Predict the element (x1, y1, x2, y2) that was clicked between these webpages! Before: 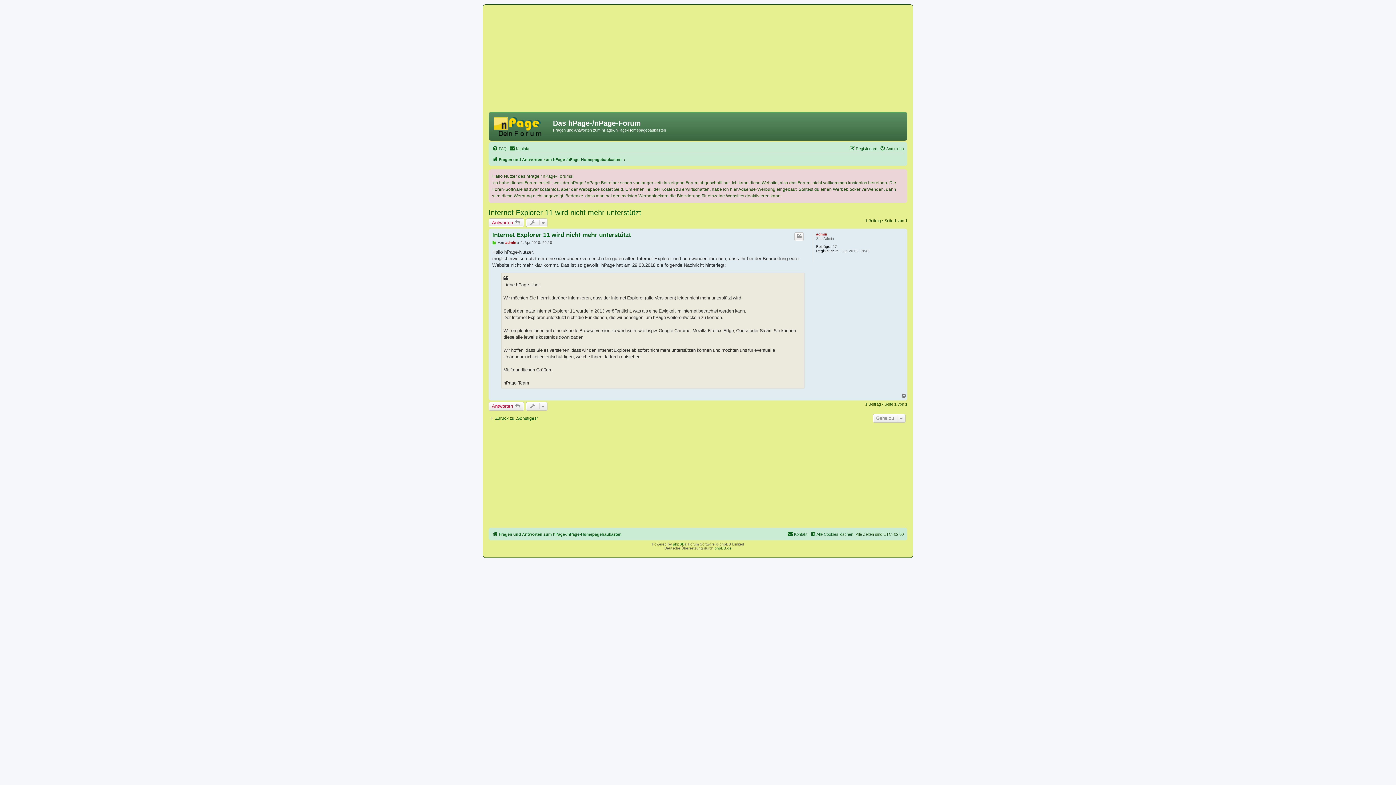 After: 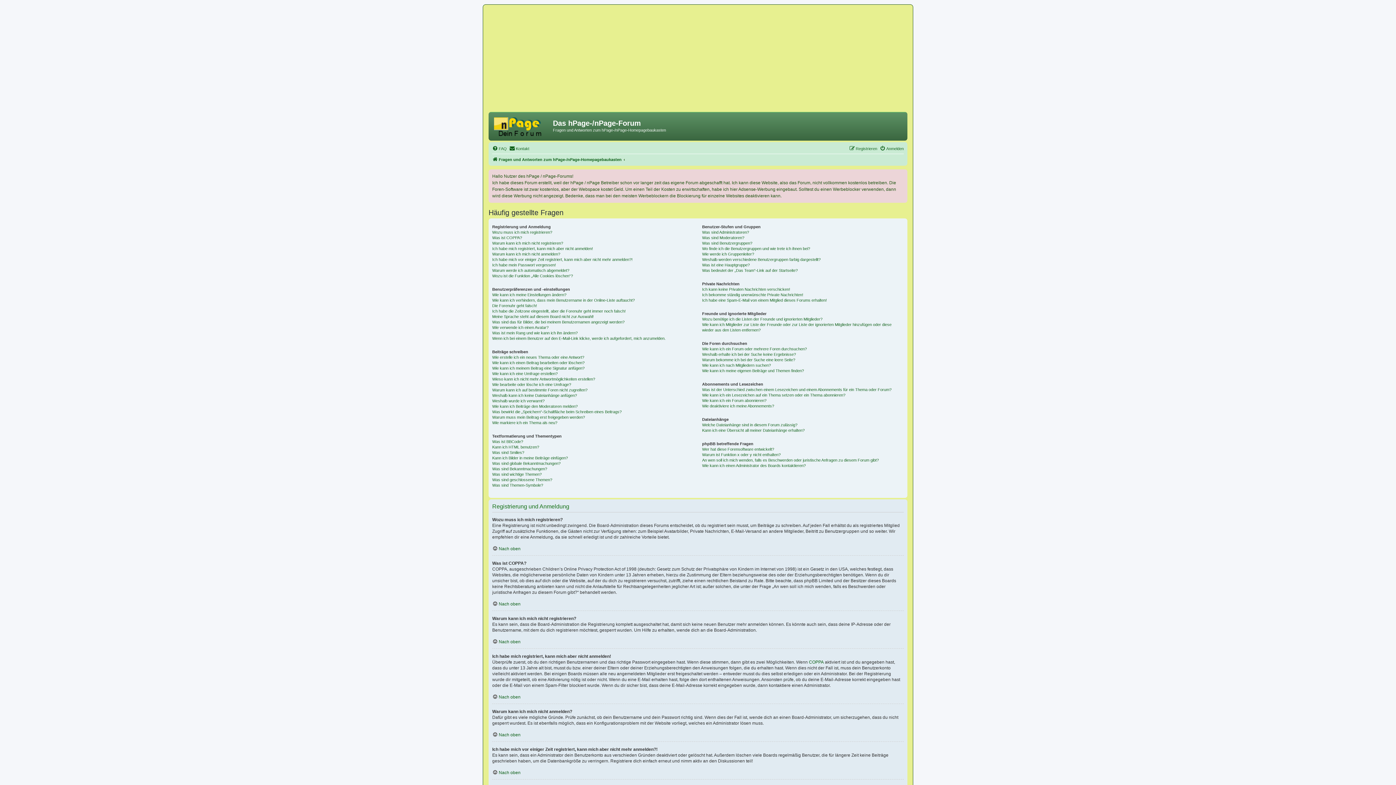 Action: label: FAQ bbox: (492, 144, 506, 152)